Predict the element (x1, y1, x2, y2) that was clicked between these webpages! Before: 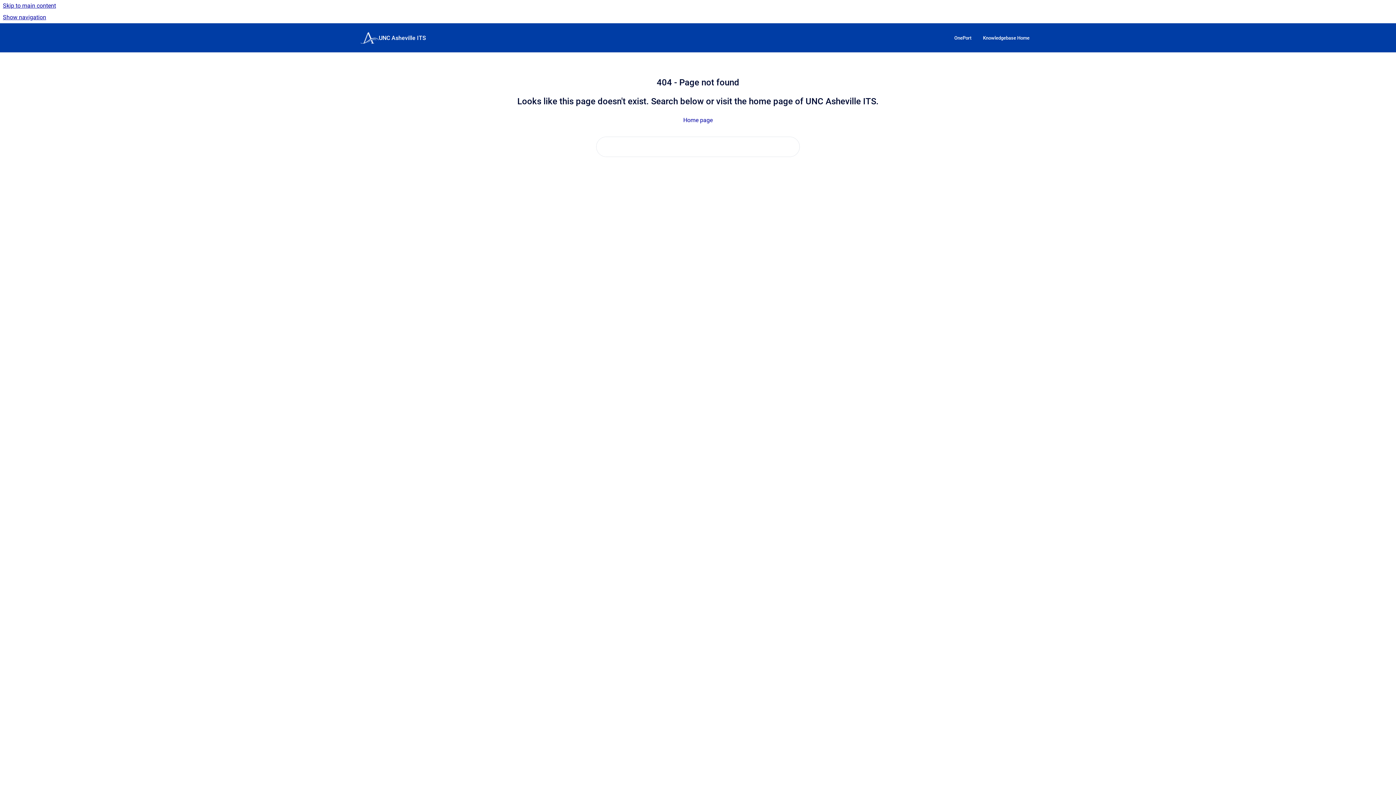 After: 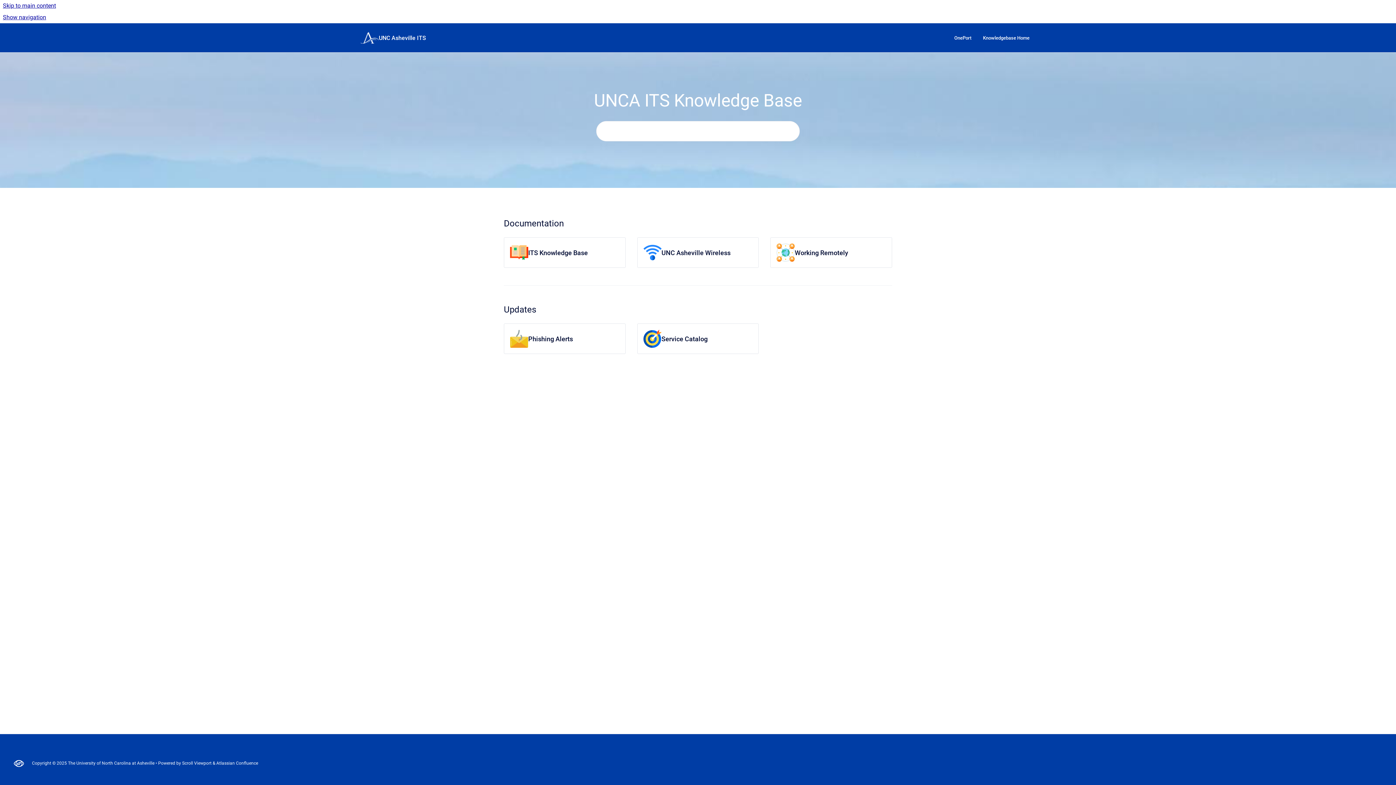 Action: bbox: (977, 30, 1035, 45) label: Knowledgebase Home